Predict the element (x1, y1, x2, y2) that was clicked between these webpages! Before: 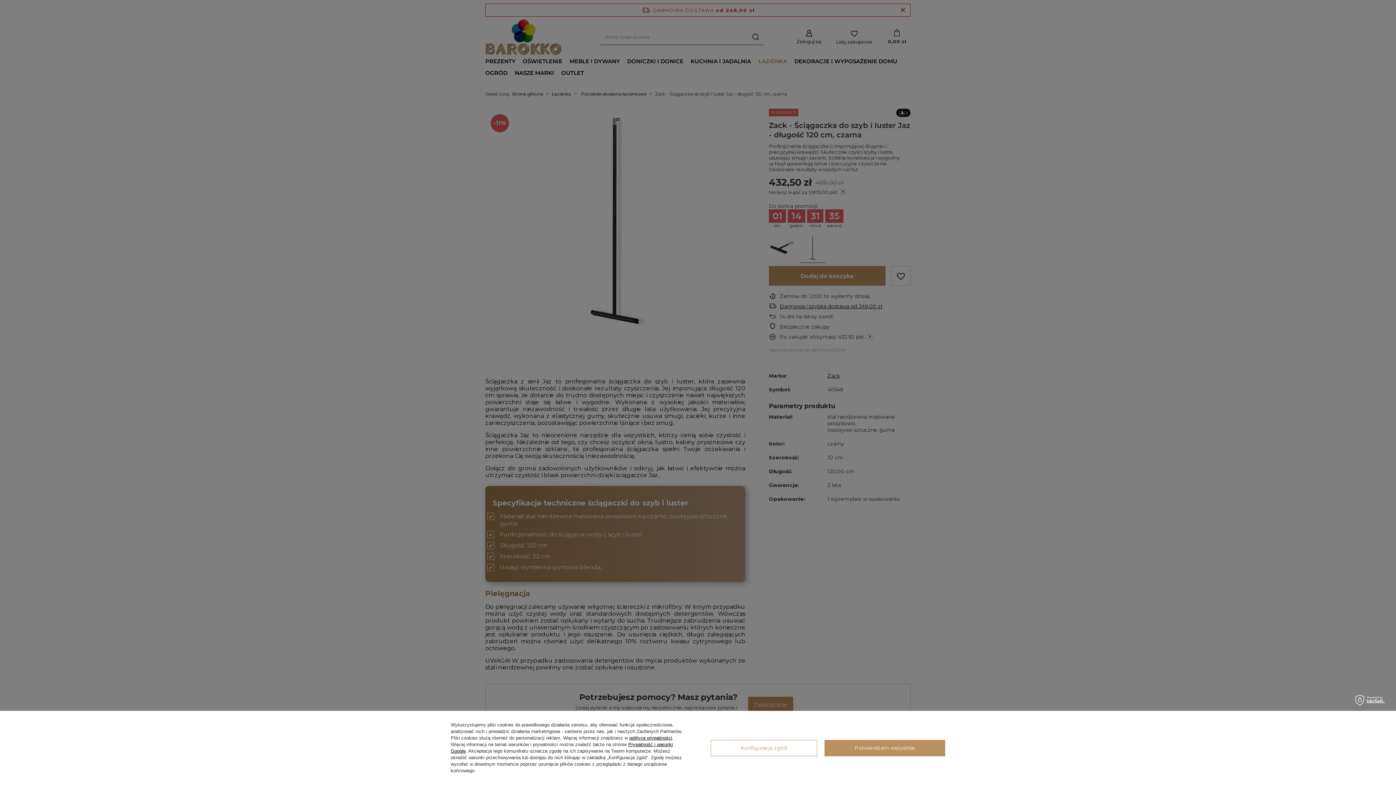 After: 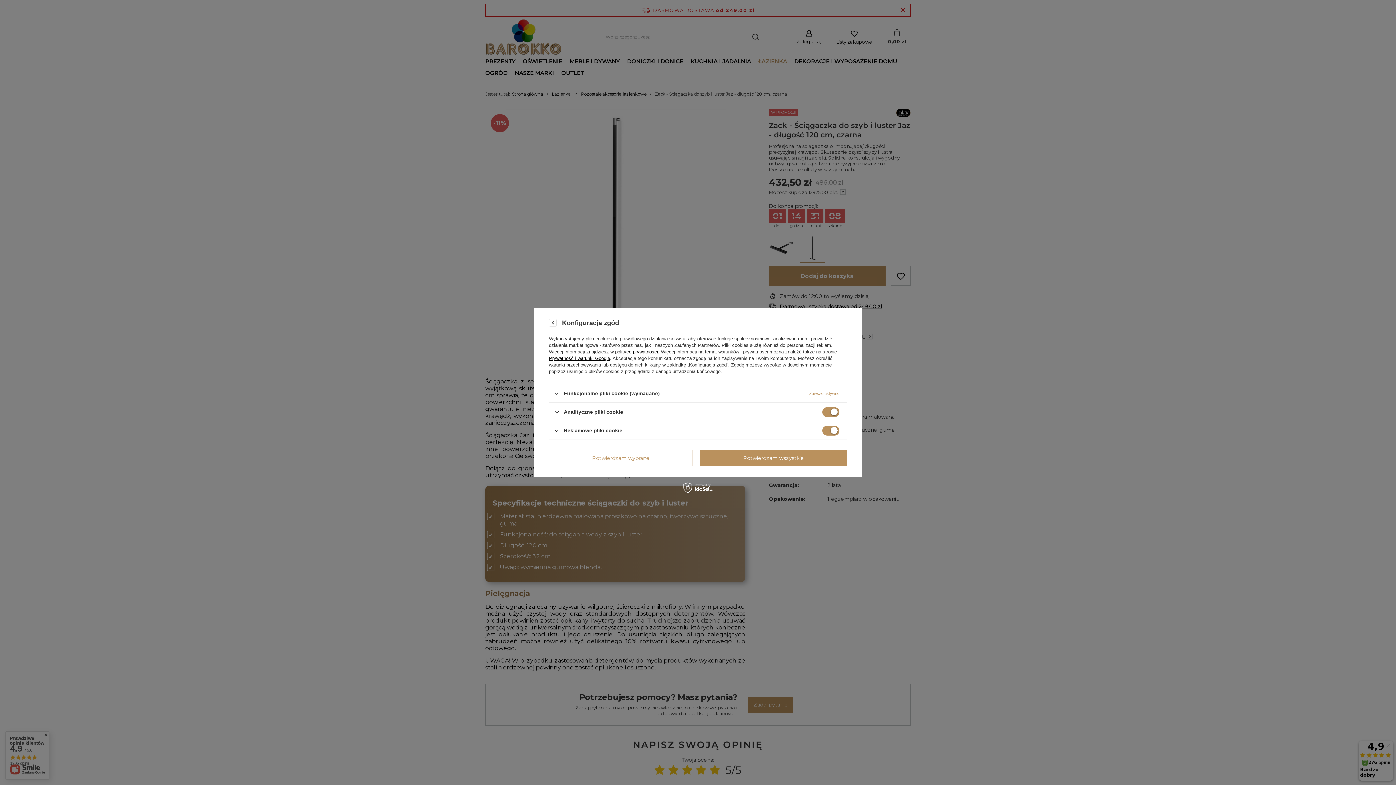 Action: label: Konfiguracja zgód bbox: (710, 740, 817, 756)